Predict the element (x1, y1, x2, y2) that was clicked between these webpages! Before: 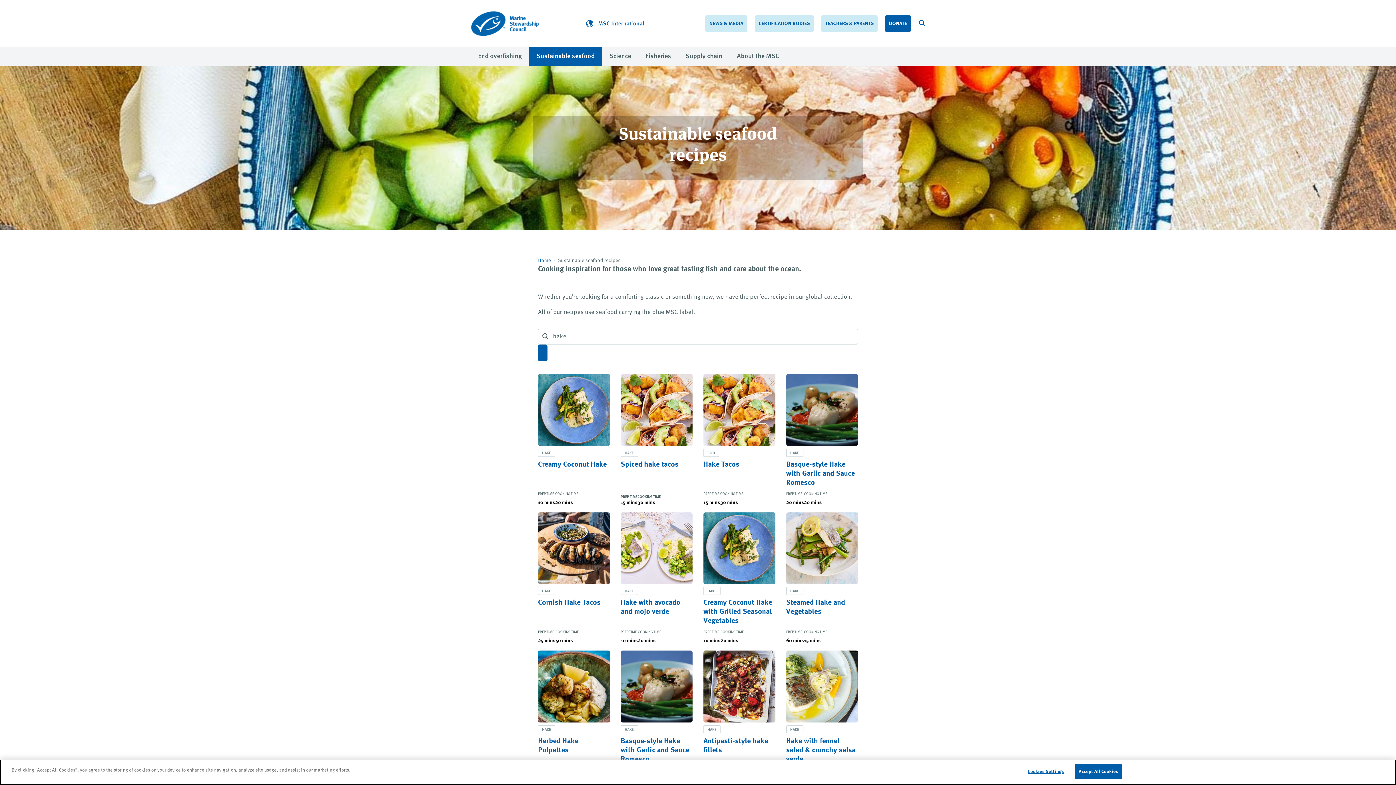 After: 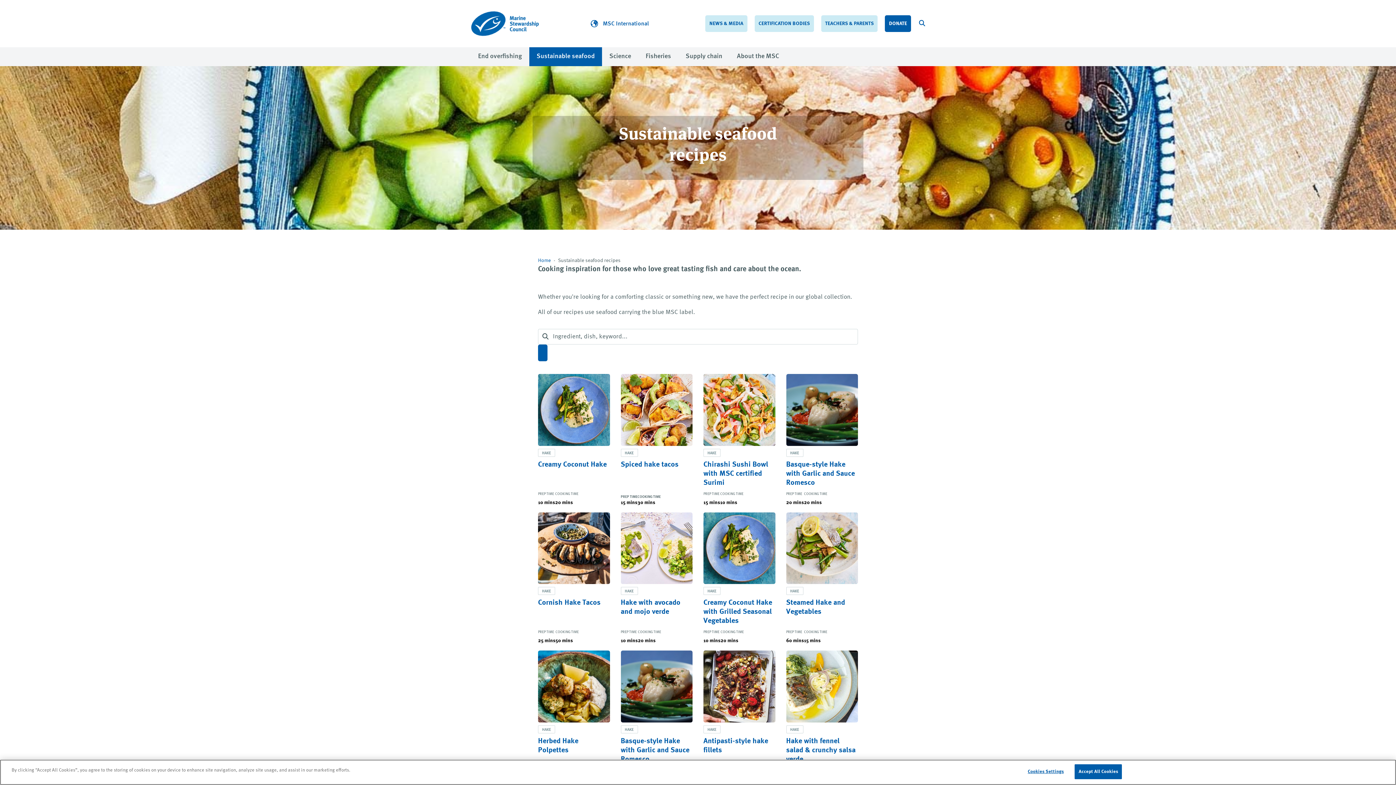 Action: bbox: (703, 725, 720, 733) label: HAKE